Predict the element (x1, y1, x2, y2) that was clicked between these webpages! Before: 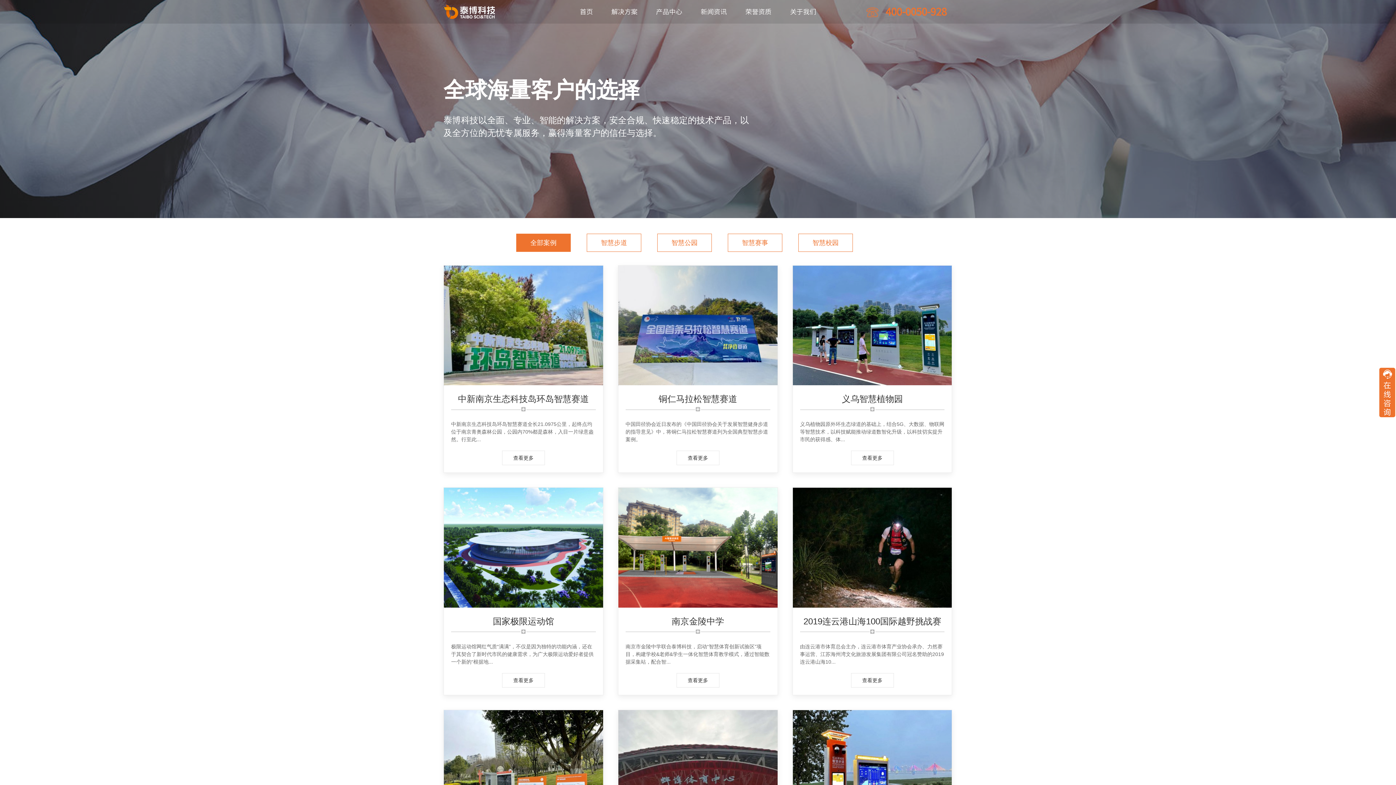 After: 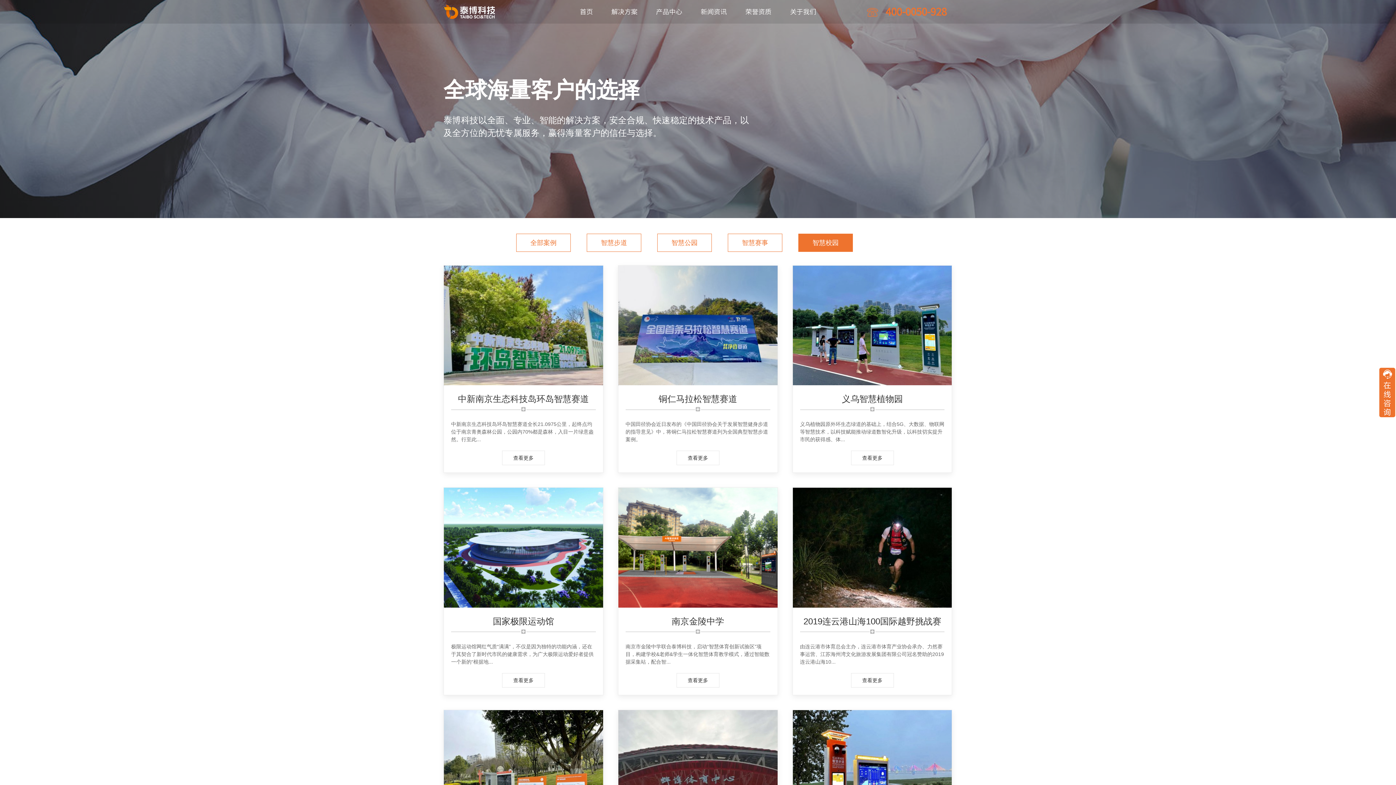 Action: label: 智慧校园 bbox: (798, 233, 853, 252)